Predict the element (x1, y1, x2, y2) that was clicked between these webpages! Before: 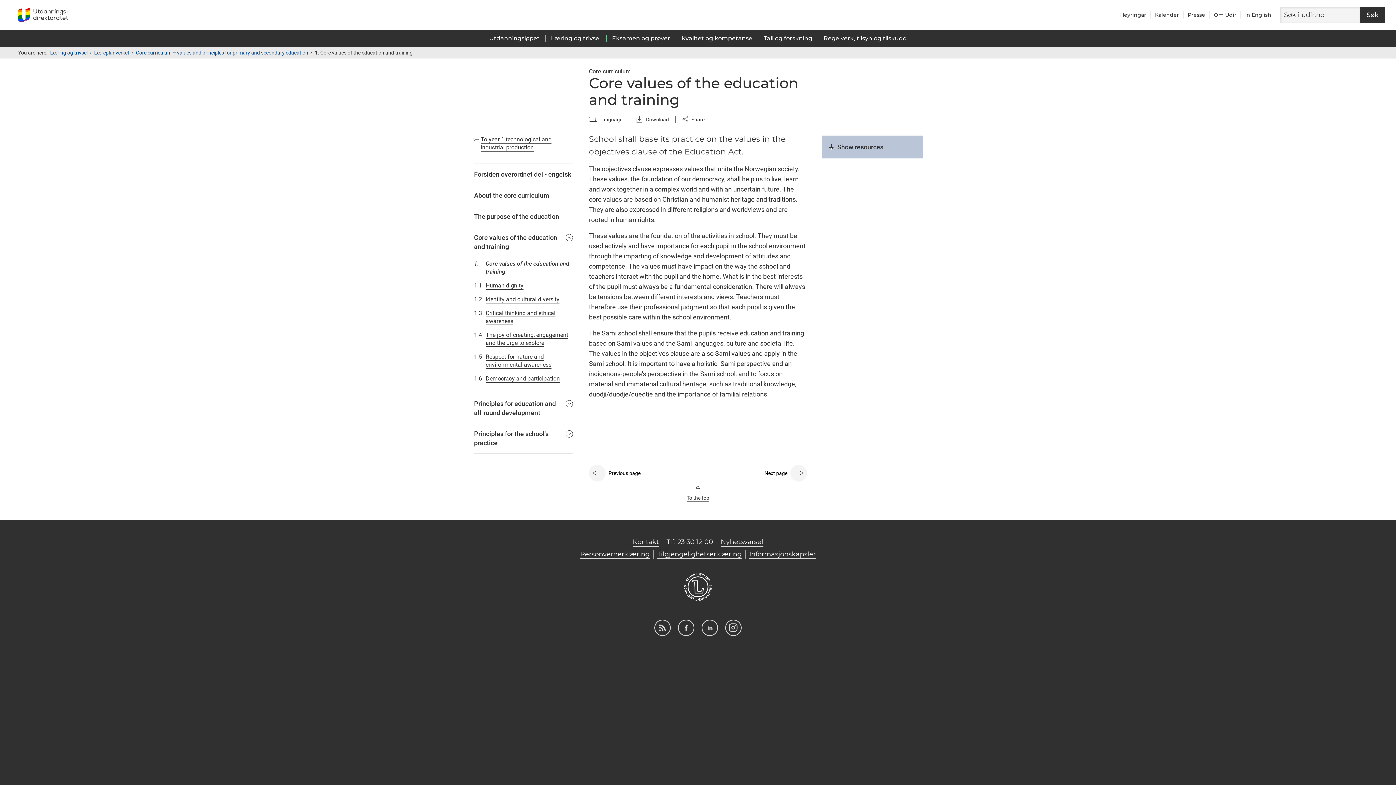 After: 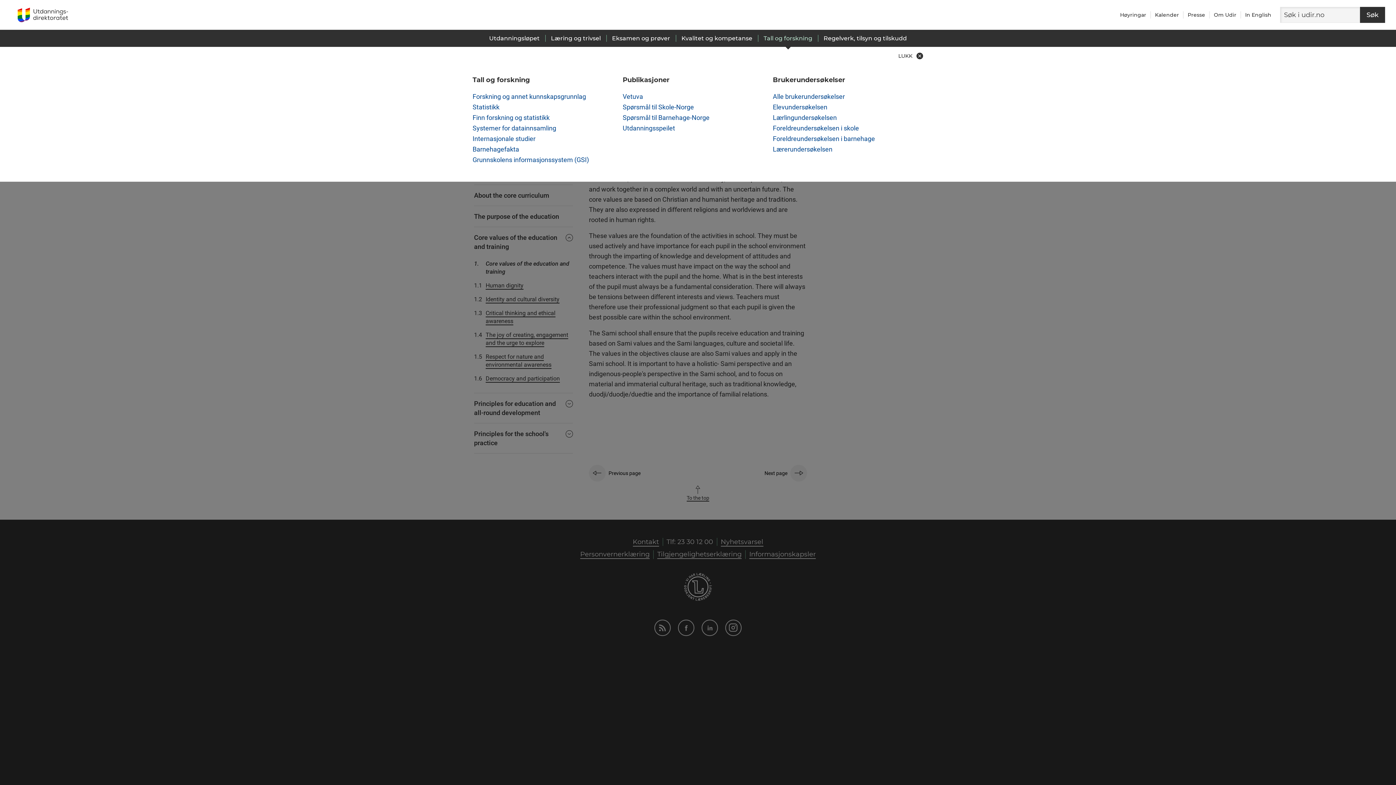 Action: bbox: (763, 34, 812, 41) label: Tall og forskning